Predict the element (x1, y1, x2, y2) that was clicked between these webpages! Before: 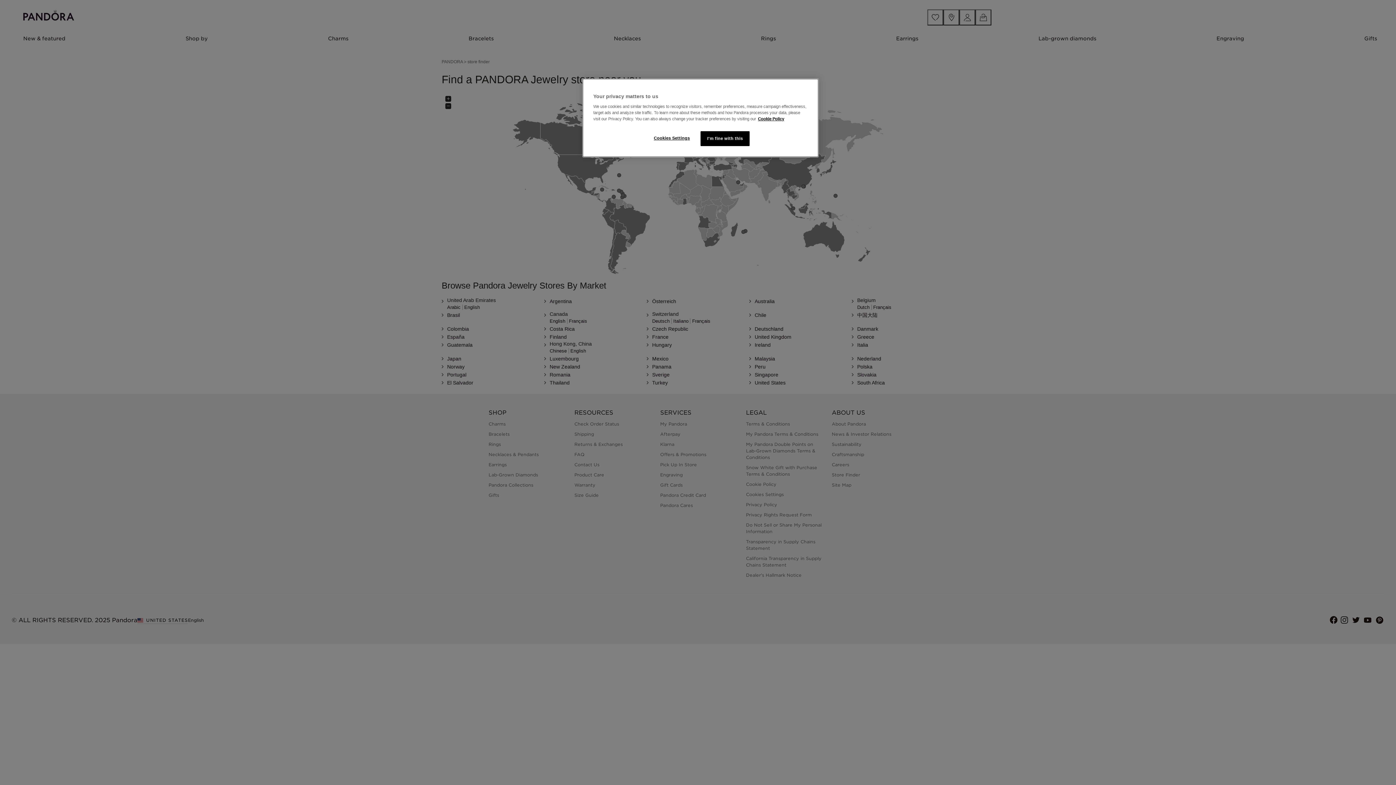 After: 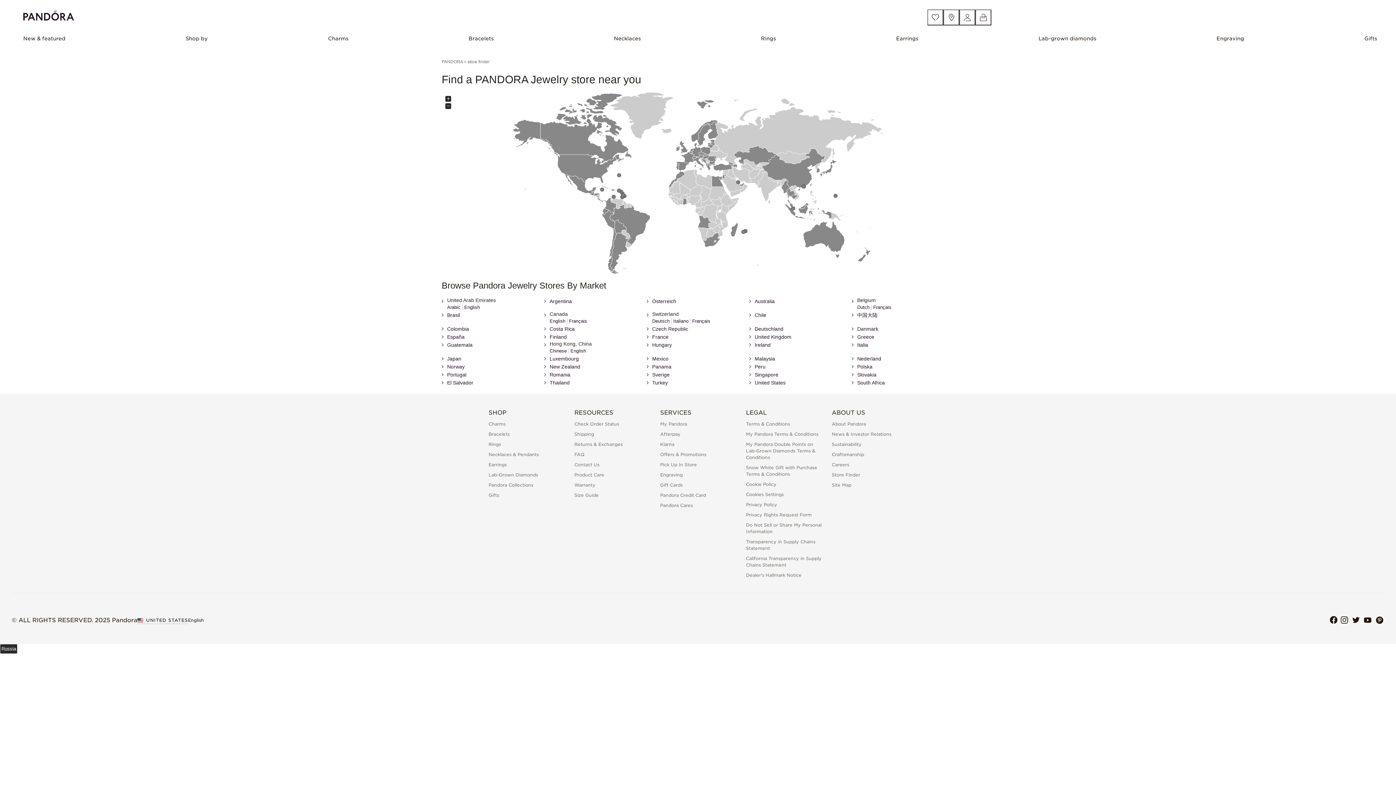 Action: bbox: (700, 131, 749, 146) label: I'm fine with this